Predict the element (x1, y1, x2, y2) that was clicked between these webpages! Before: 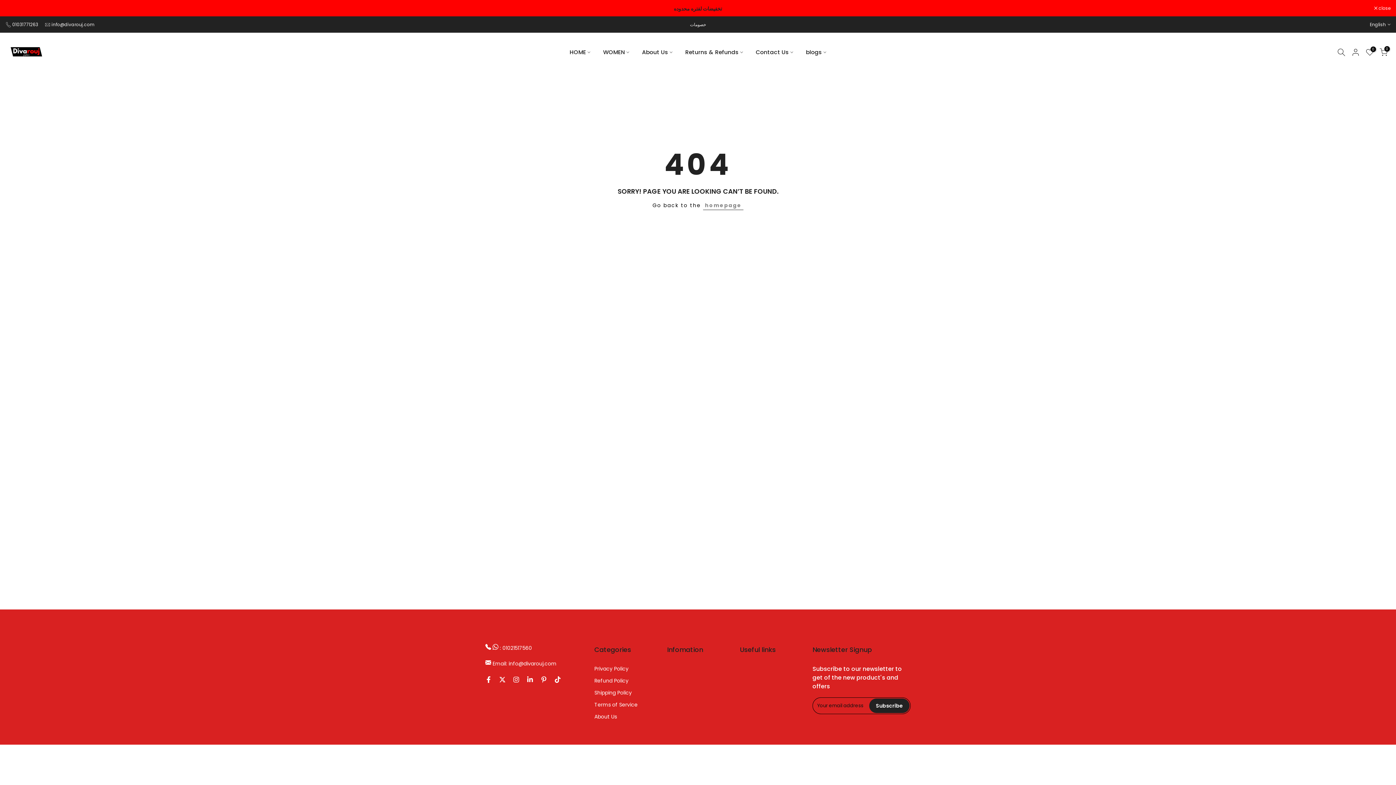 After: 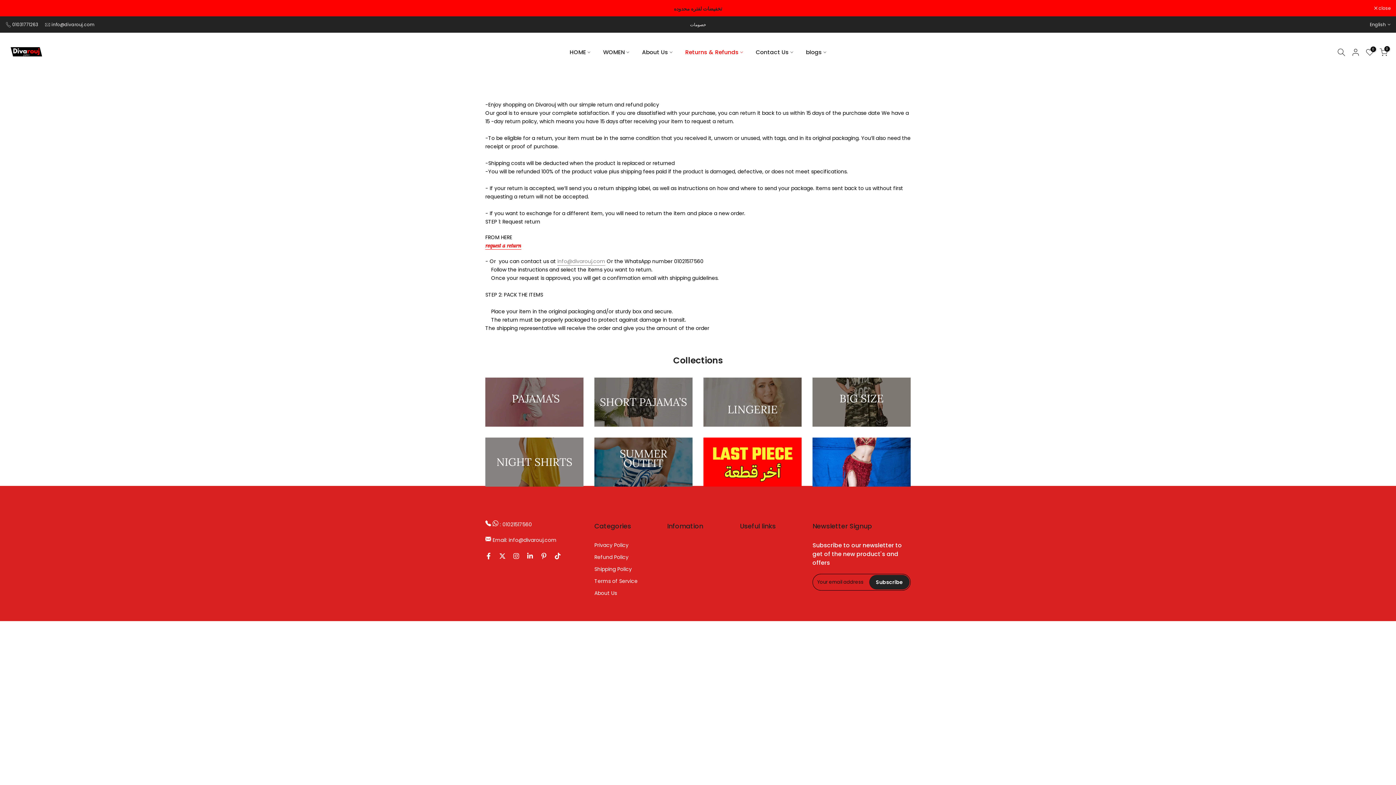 Action: label: Returns & Refunds bbox: (679, 47, 749, 56)